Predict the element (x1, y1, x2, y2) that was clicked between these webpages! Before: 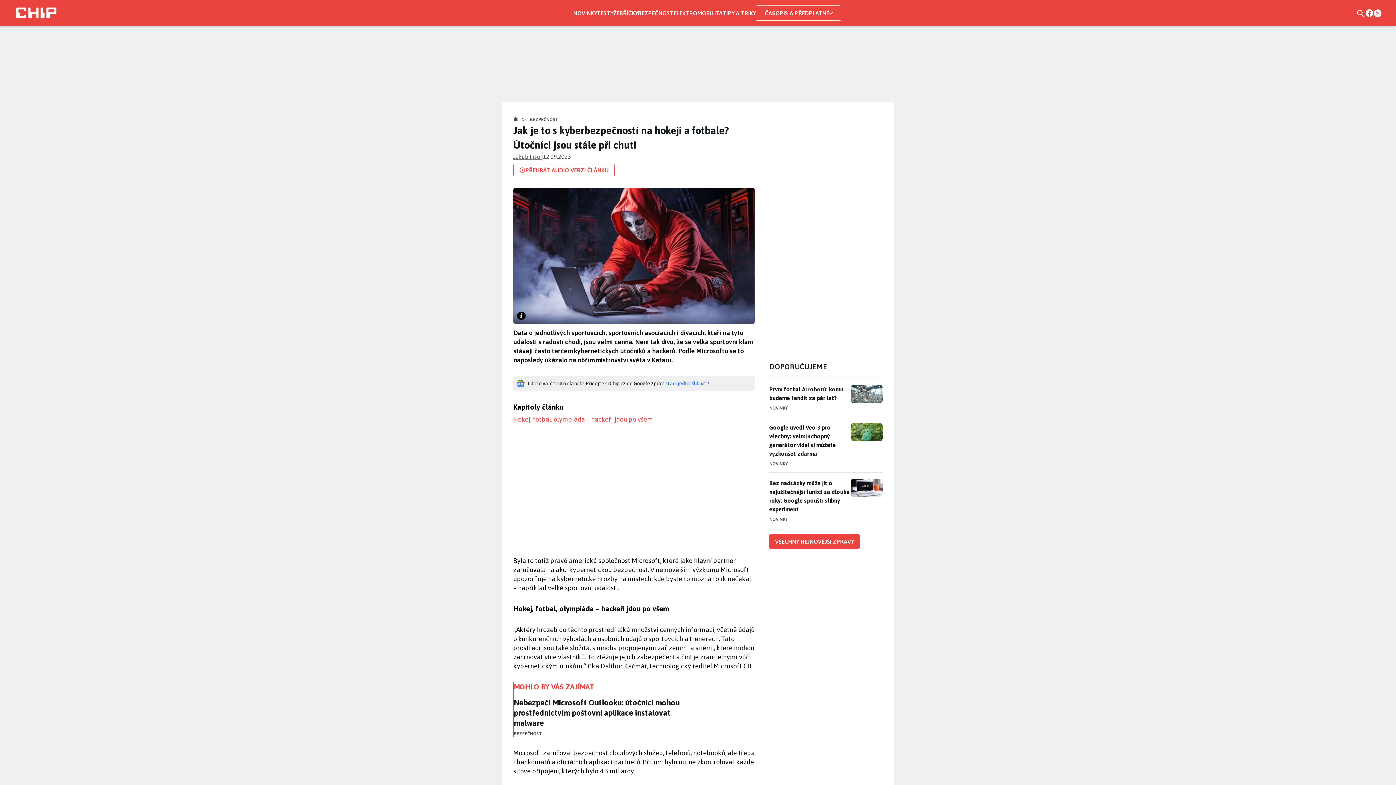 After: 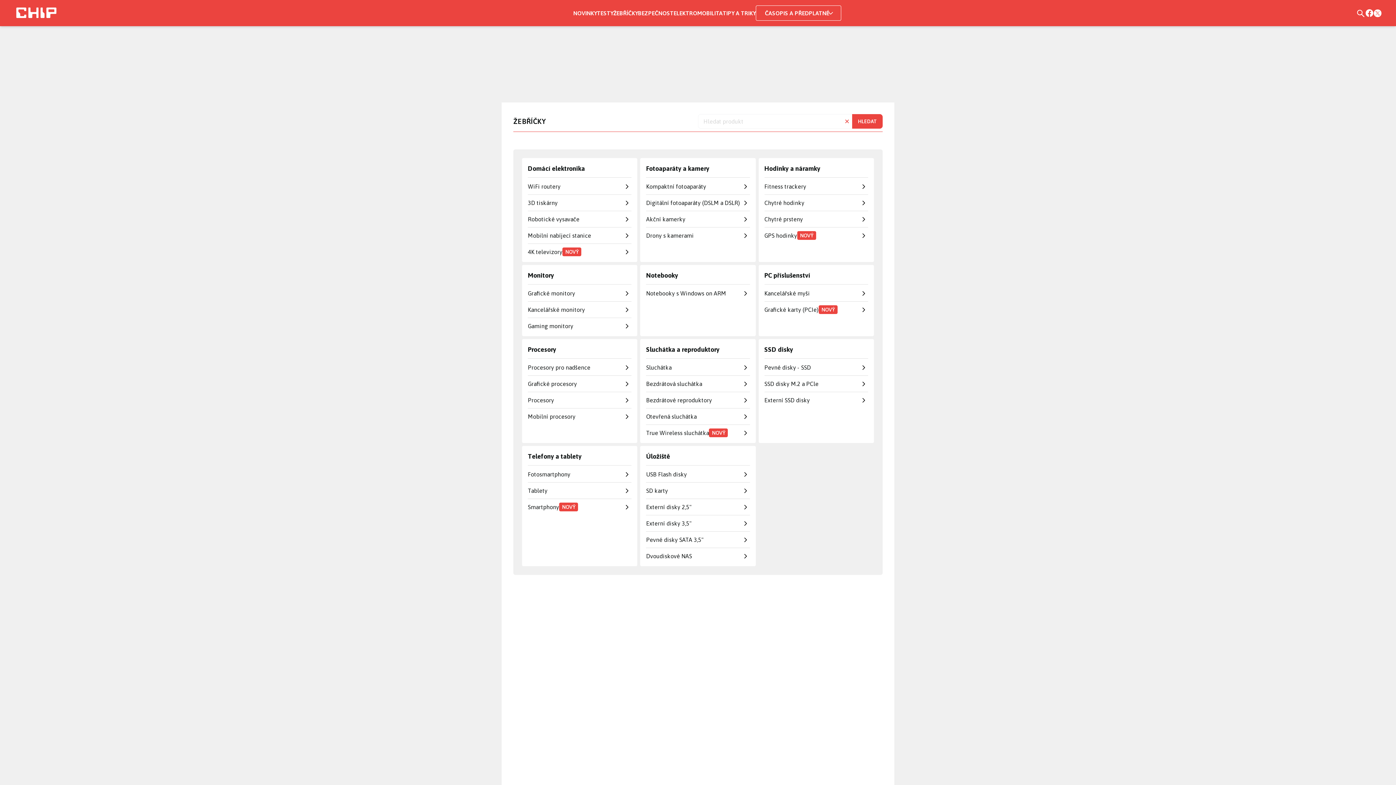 Action: label: ŽEBŘÍČKY bbox: (613, 9, 638, 16)